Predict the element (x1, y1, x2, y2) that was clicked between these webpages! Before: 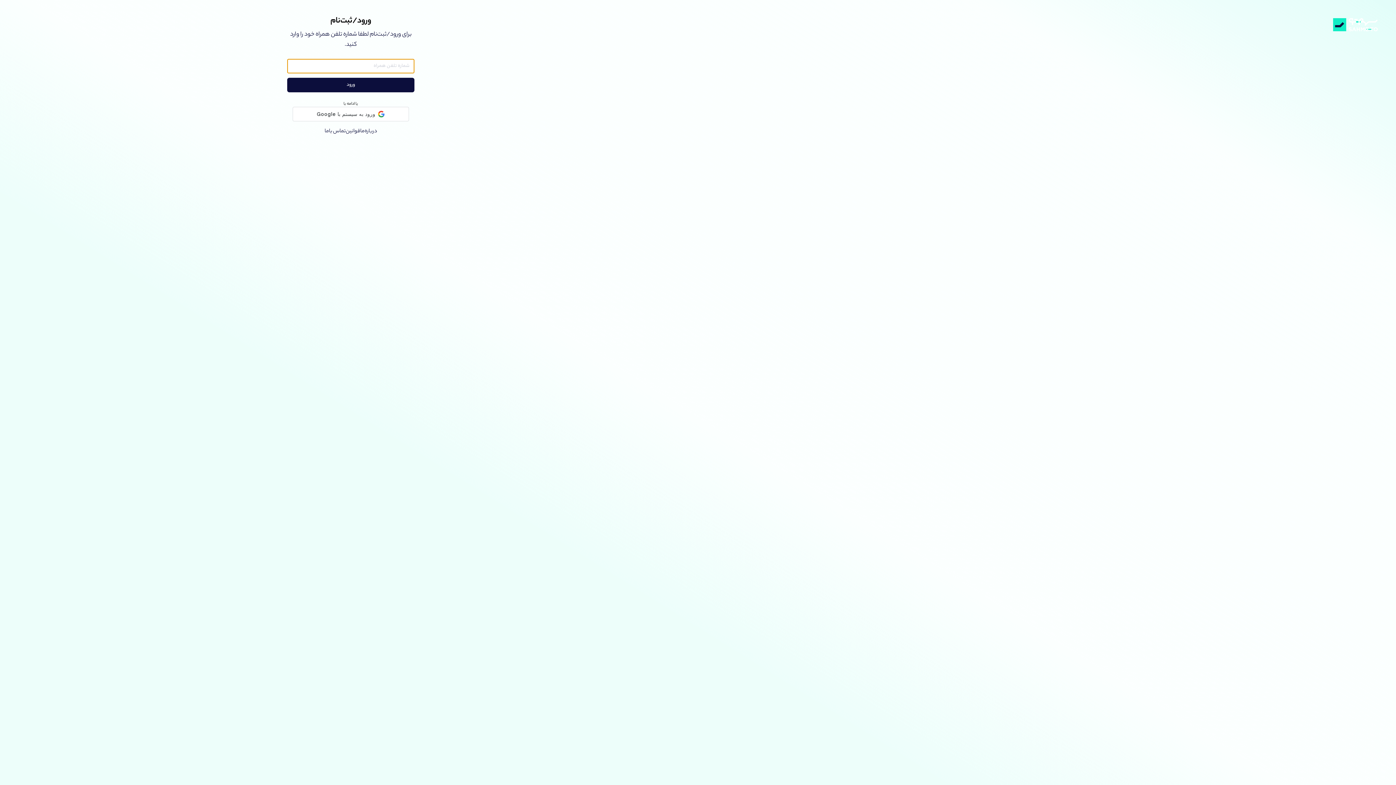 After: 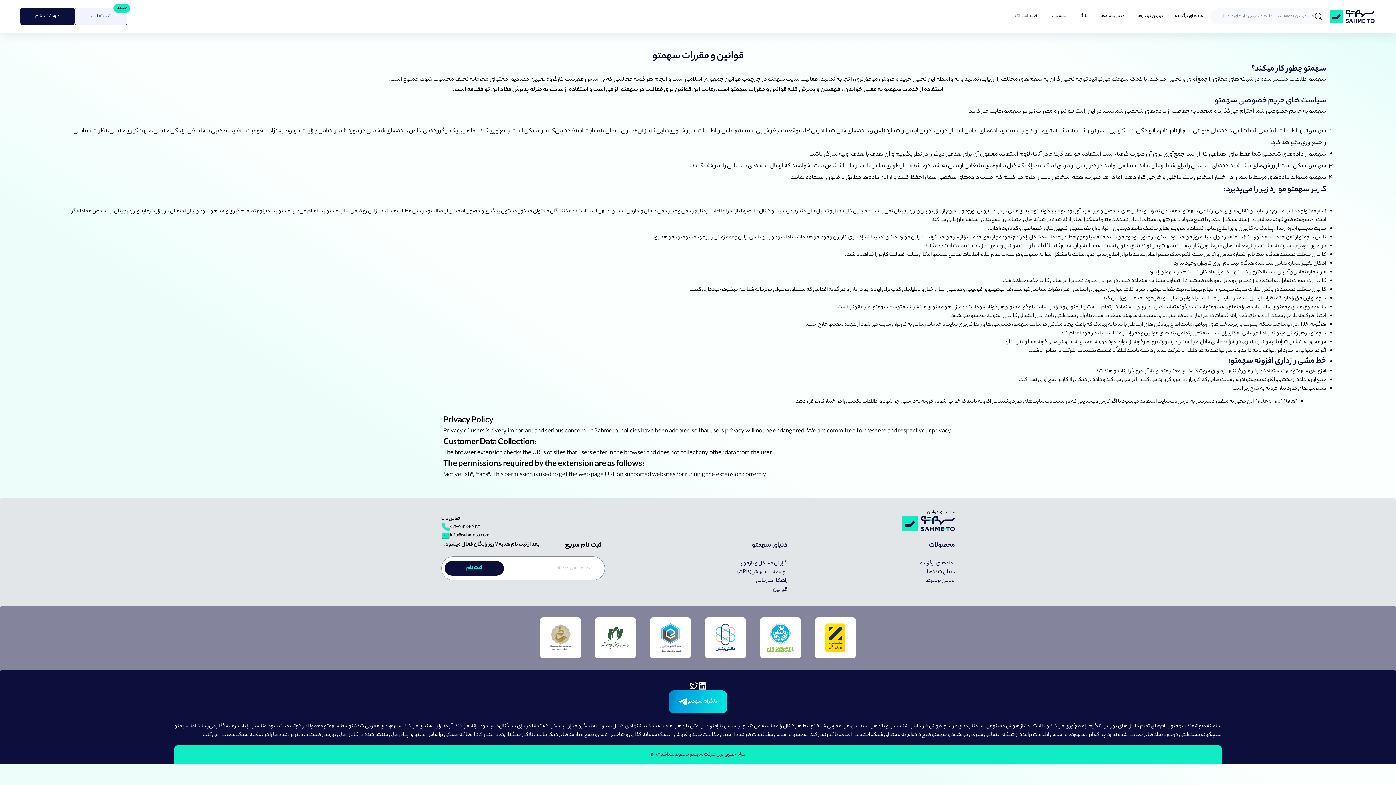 Action: bbox: (345, 127, 360, 136) label: قوانین